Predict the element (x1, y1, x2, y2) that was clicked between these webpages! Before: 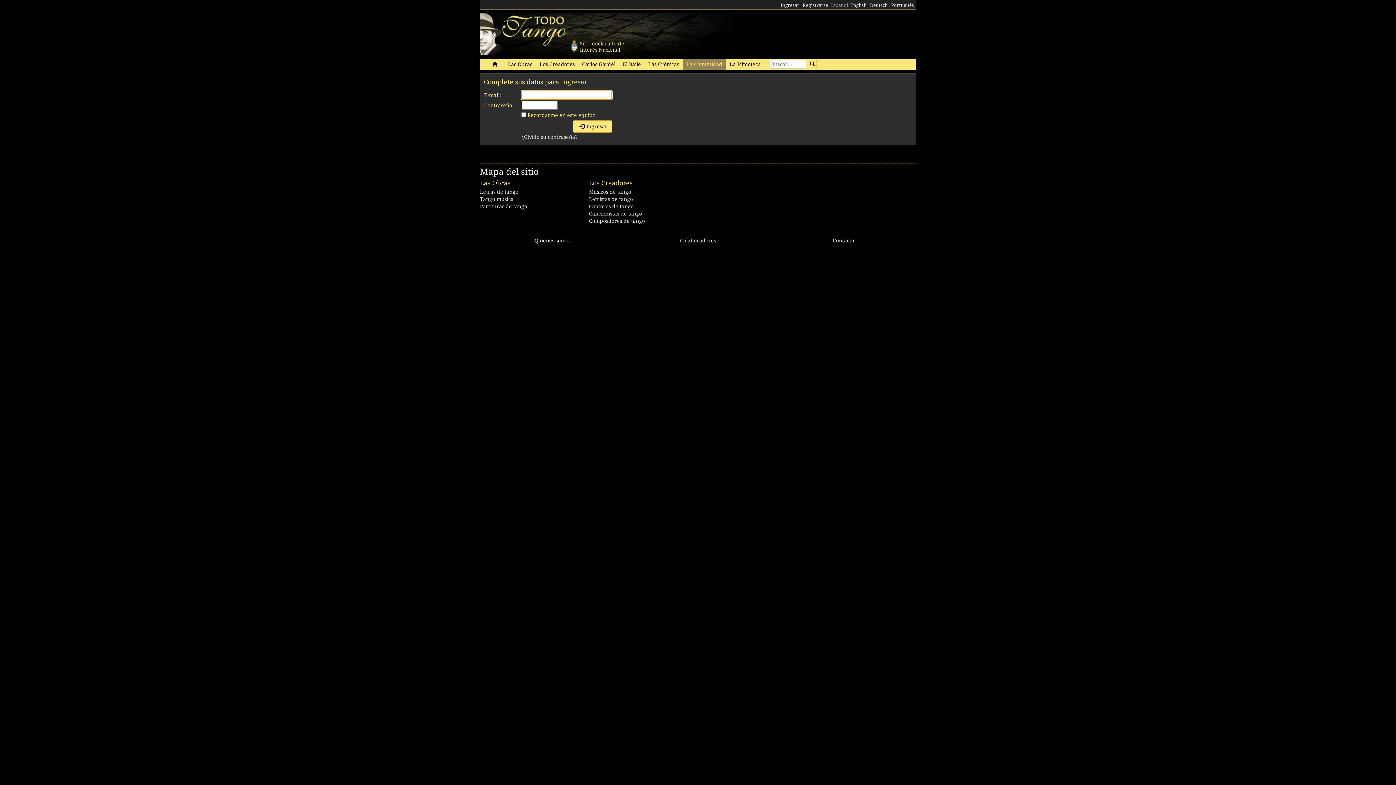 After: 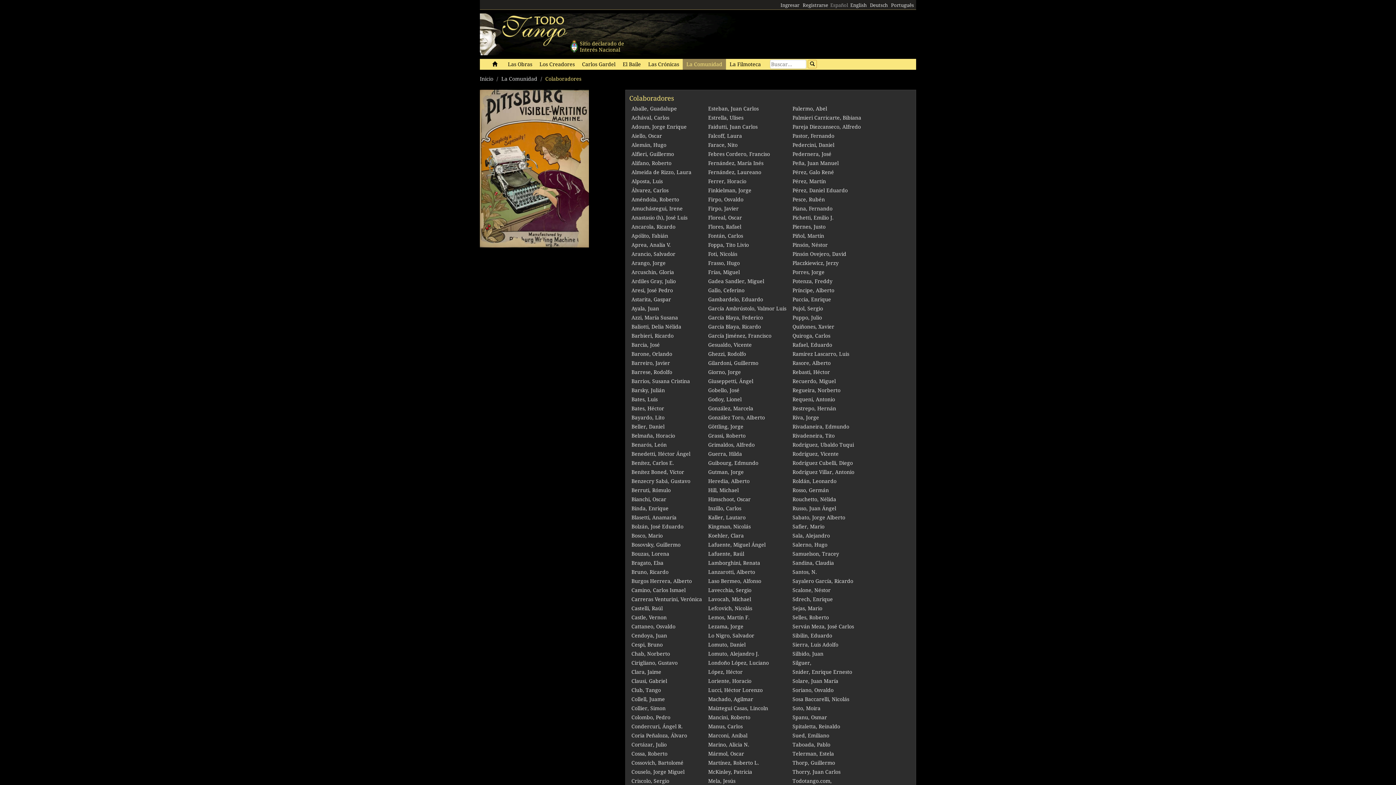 Action: label: Colaboradores bbox: (680, 237, 716, 243)